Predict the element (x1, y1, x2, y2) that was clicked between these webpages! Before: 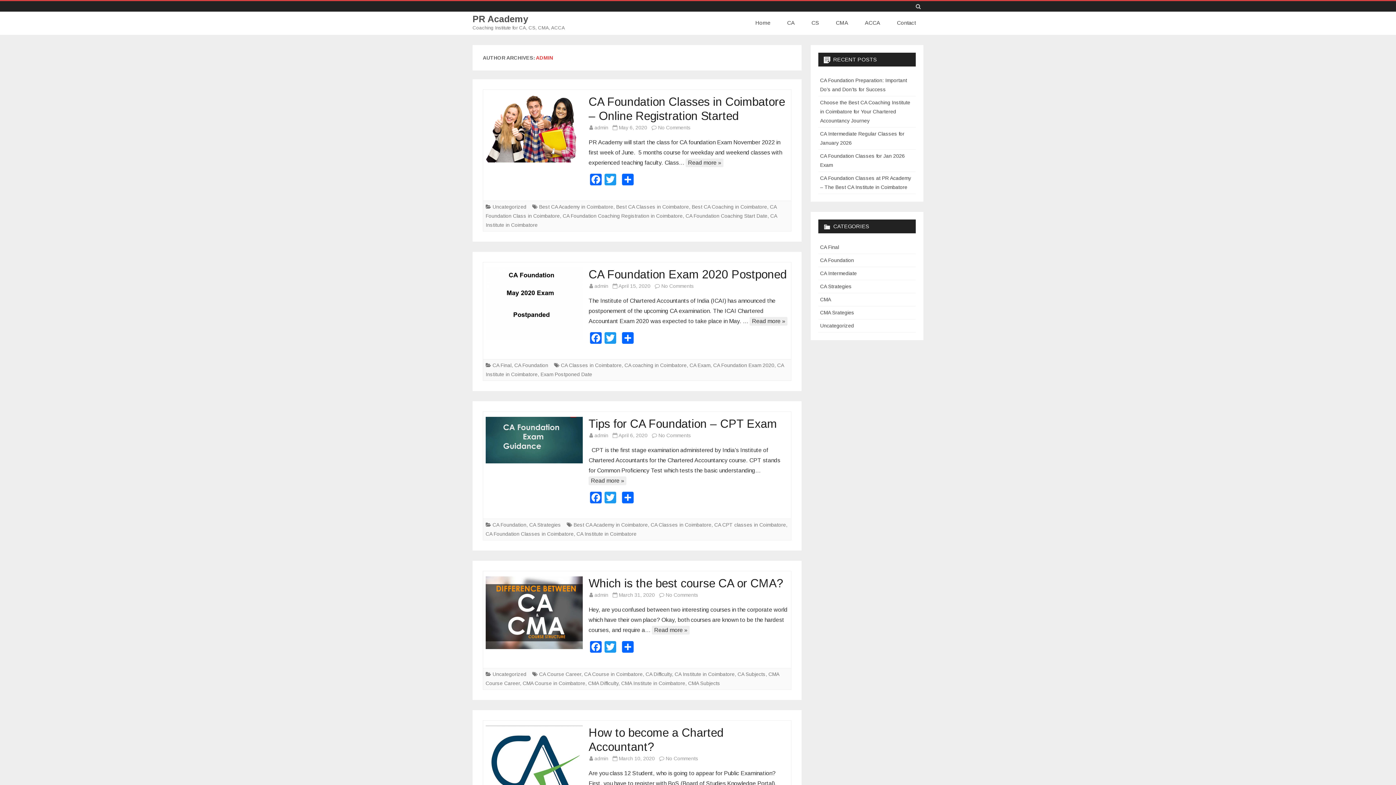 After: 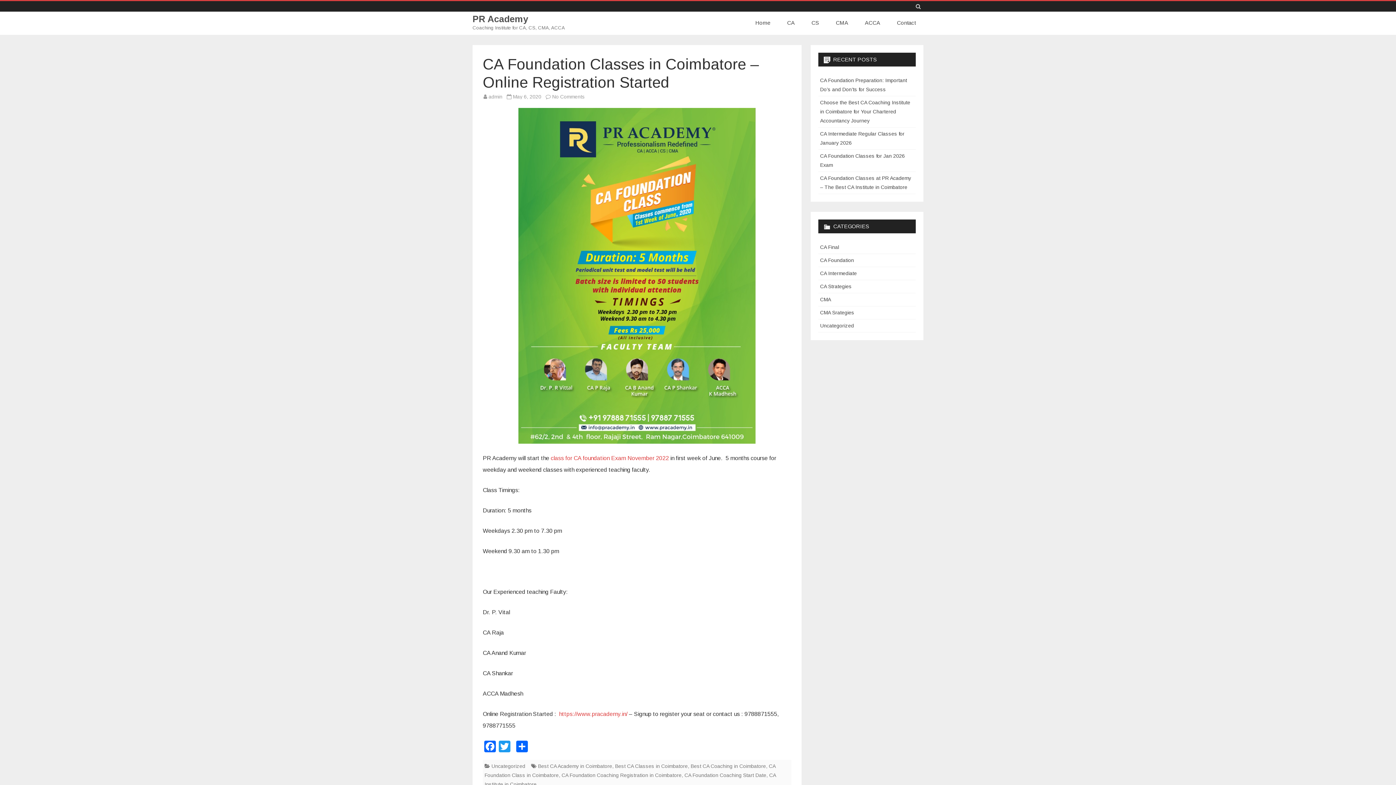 Action: label: Read more » bbox: (685, 158, 723, 167)